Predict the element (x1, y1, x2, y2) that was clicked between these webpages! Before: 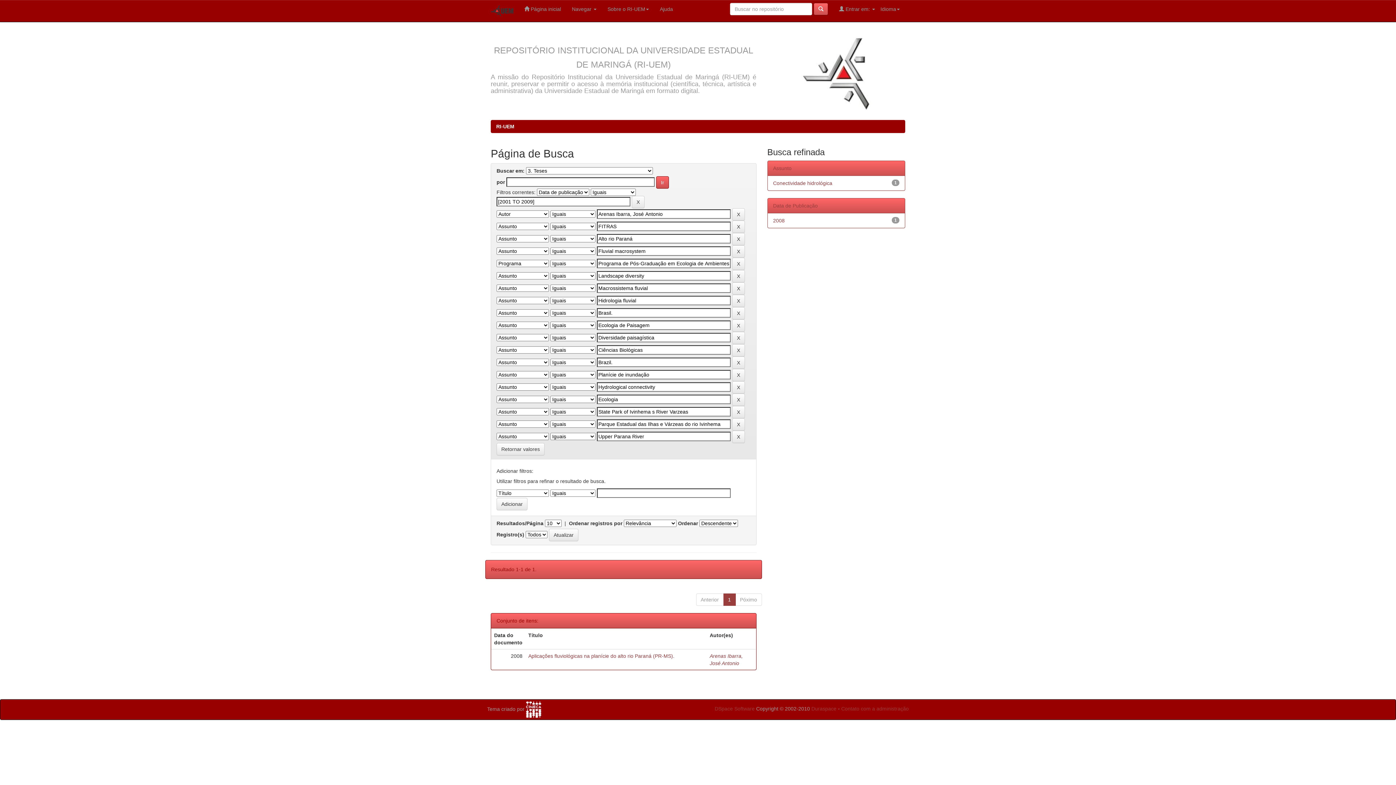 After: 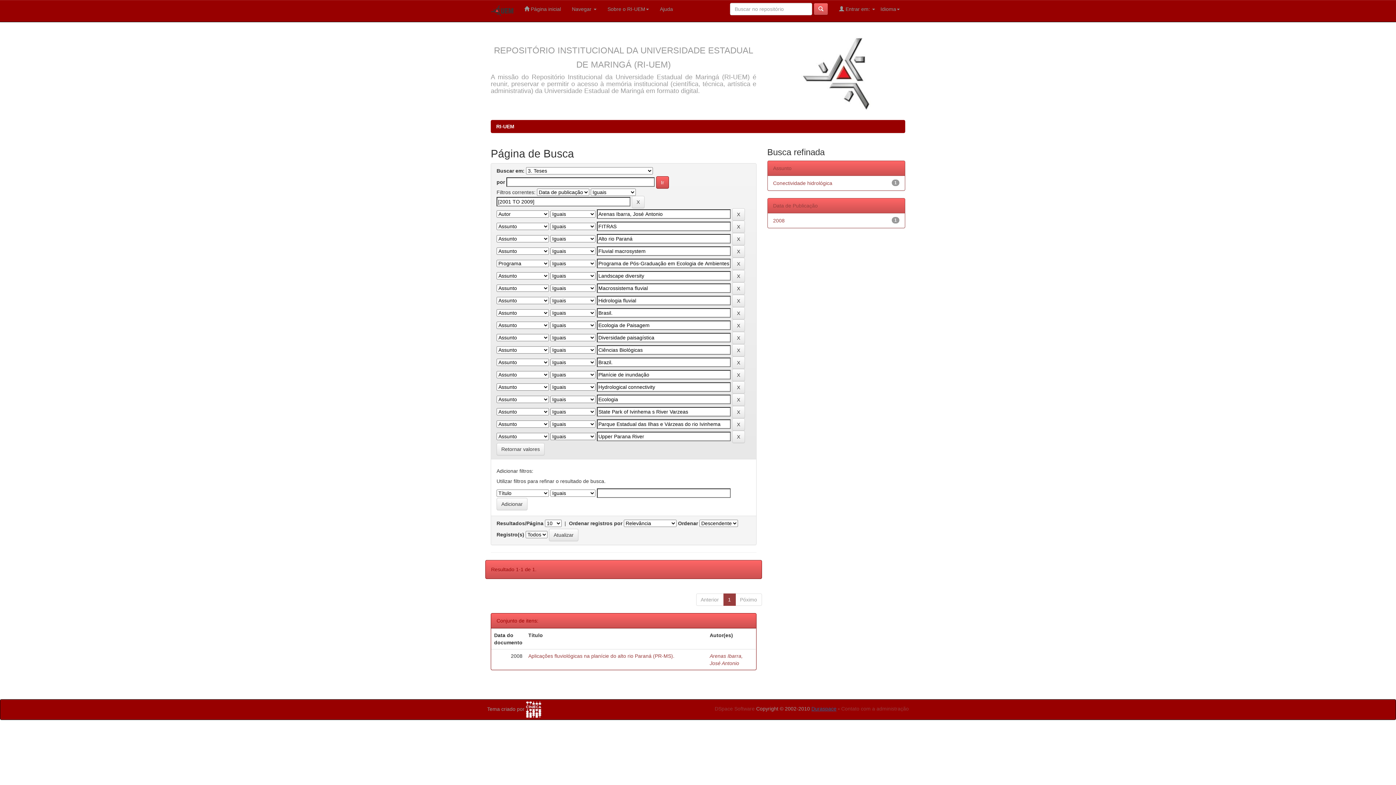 Action: bbox: (811, 706, 836, 712) label: Duraspace